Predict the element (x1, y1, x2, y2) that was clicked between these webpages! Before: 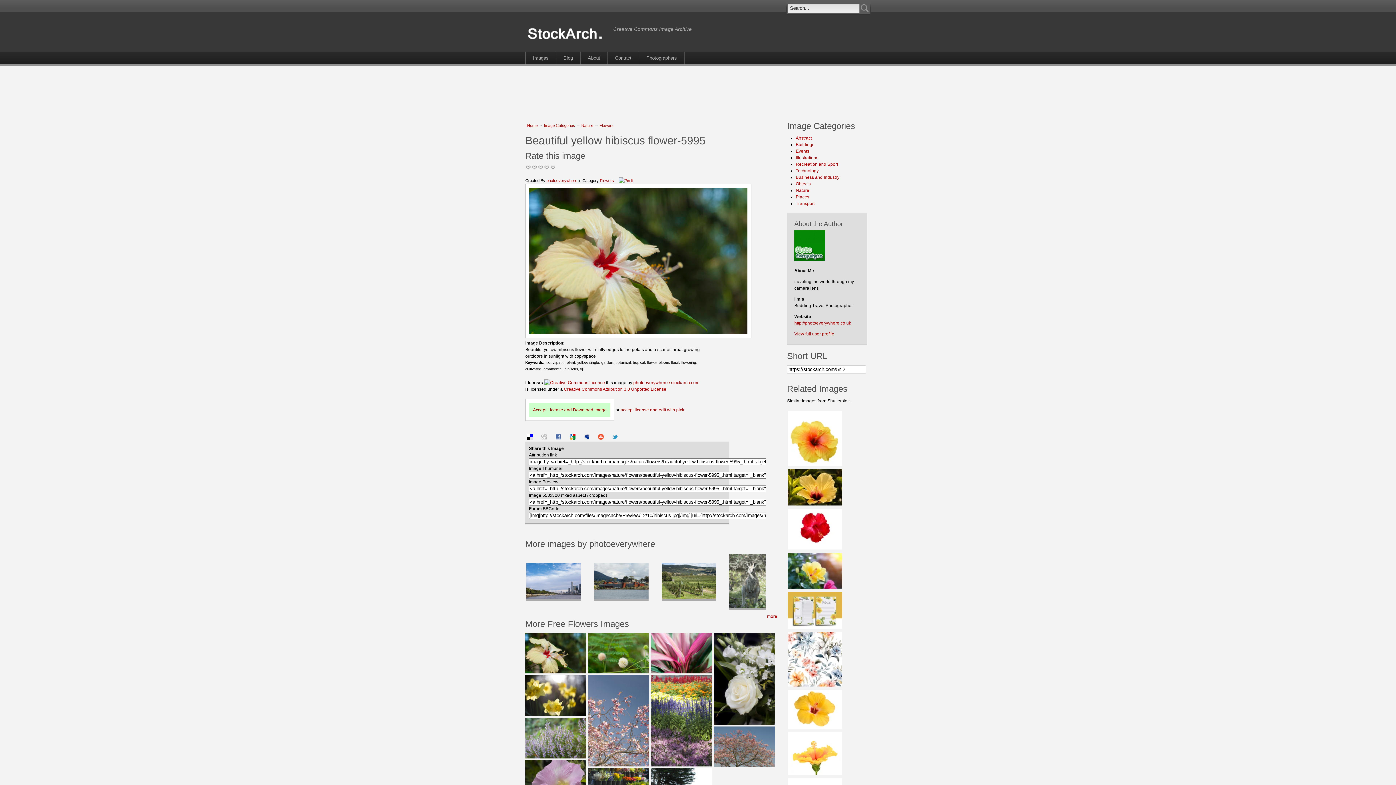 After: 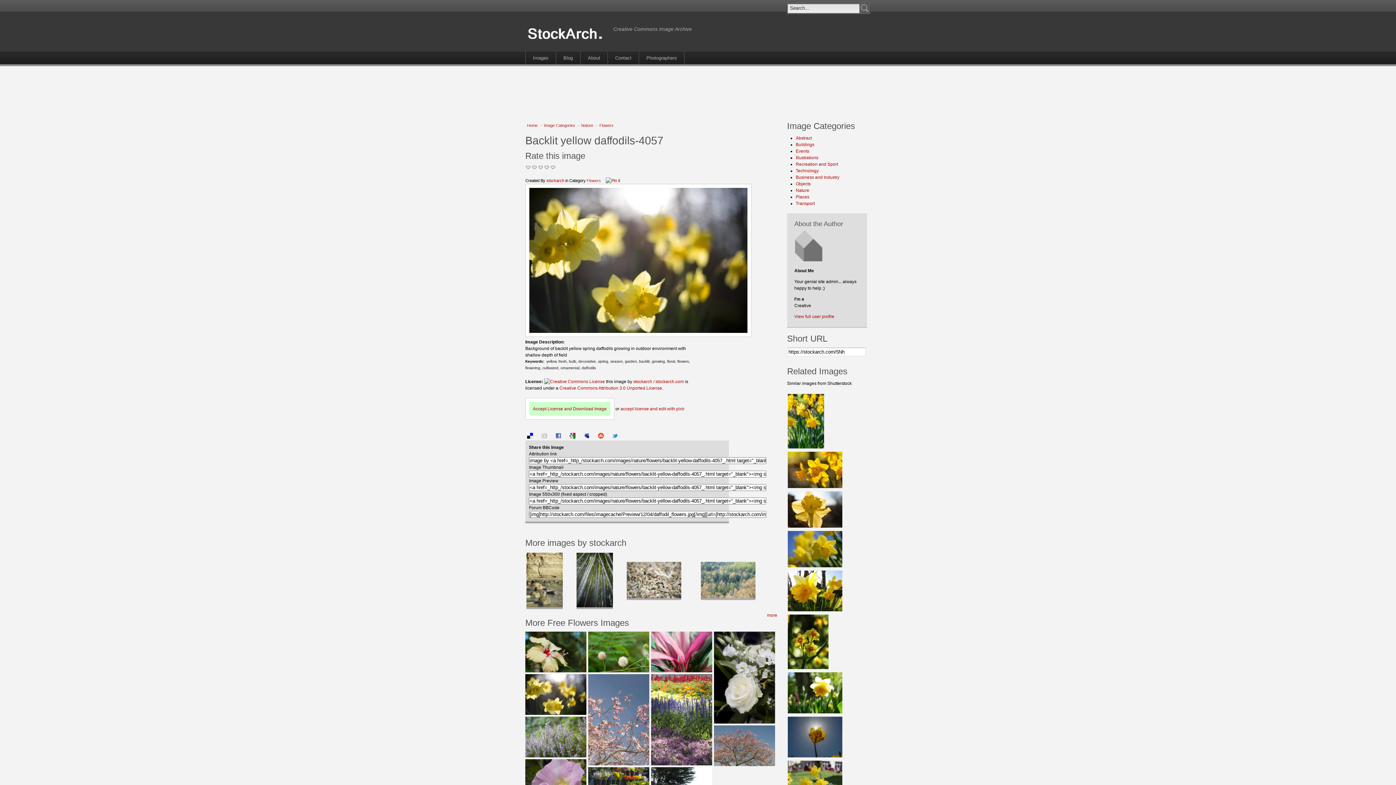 Action: bbox: (525, 712, 586, 717)